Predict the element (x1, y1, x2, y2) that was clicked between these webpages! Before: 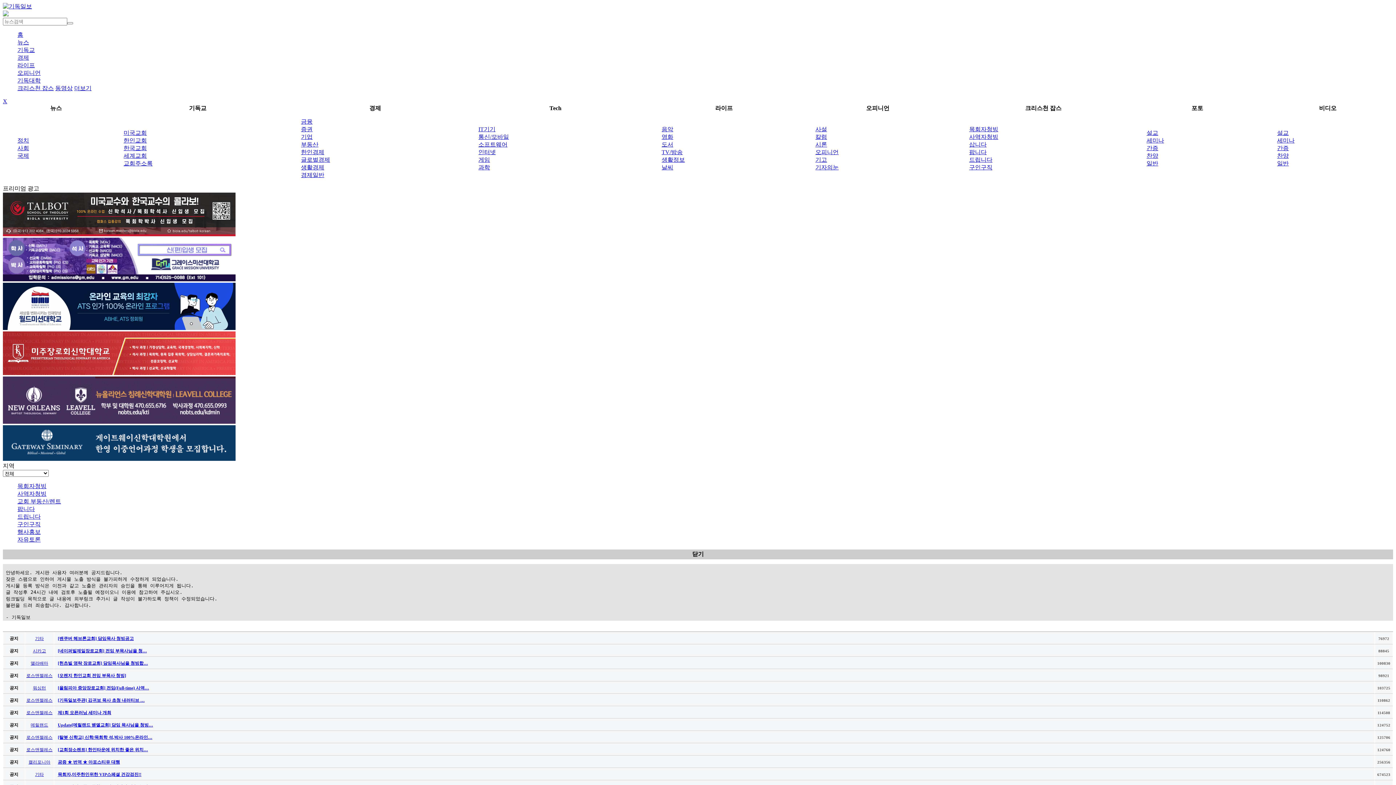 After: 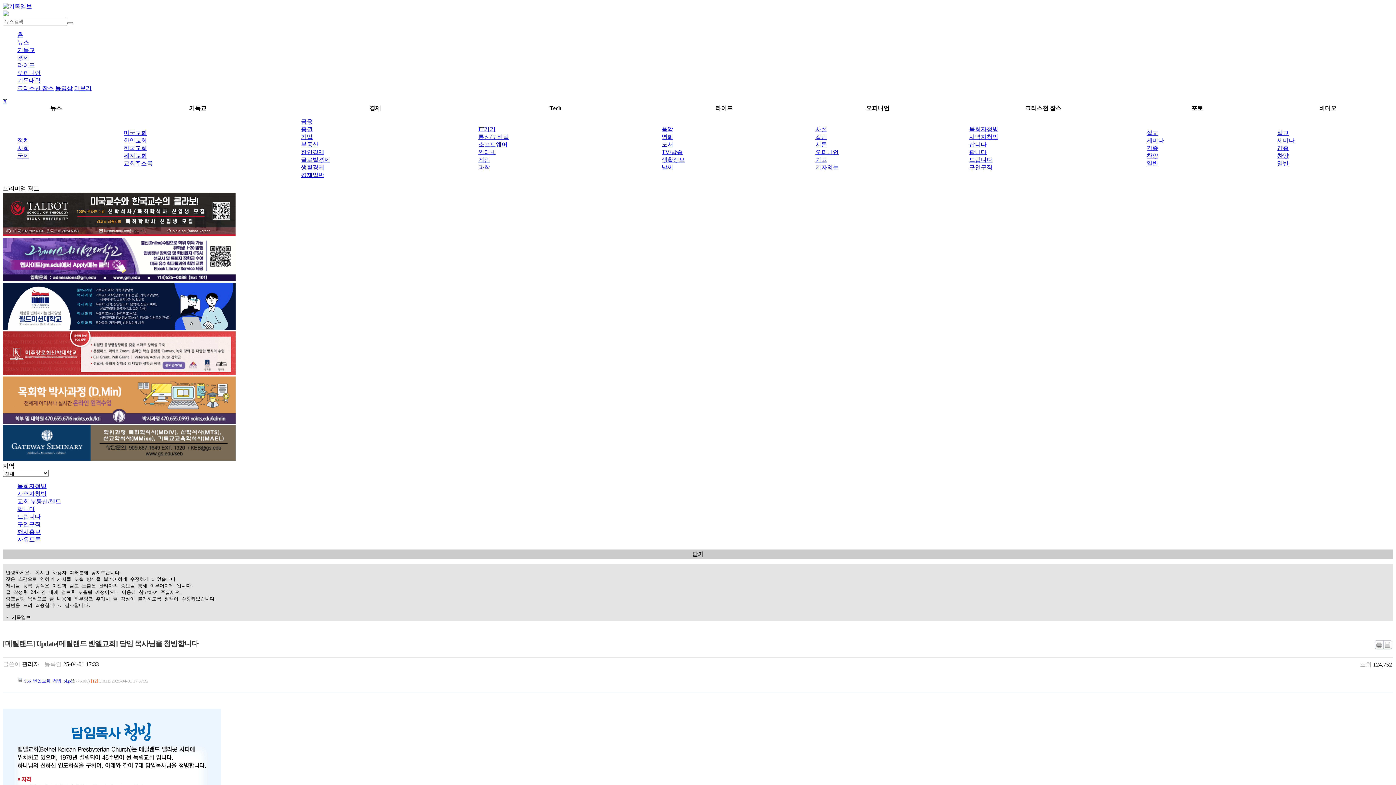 Action: bbox: (57, 722, 153, 727) label: Update[메릴랜드 벧엘교회] 담임 목사님을 청빙…